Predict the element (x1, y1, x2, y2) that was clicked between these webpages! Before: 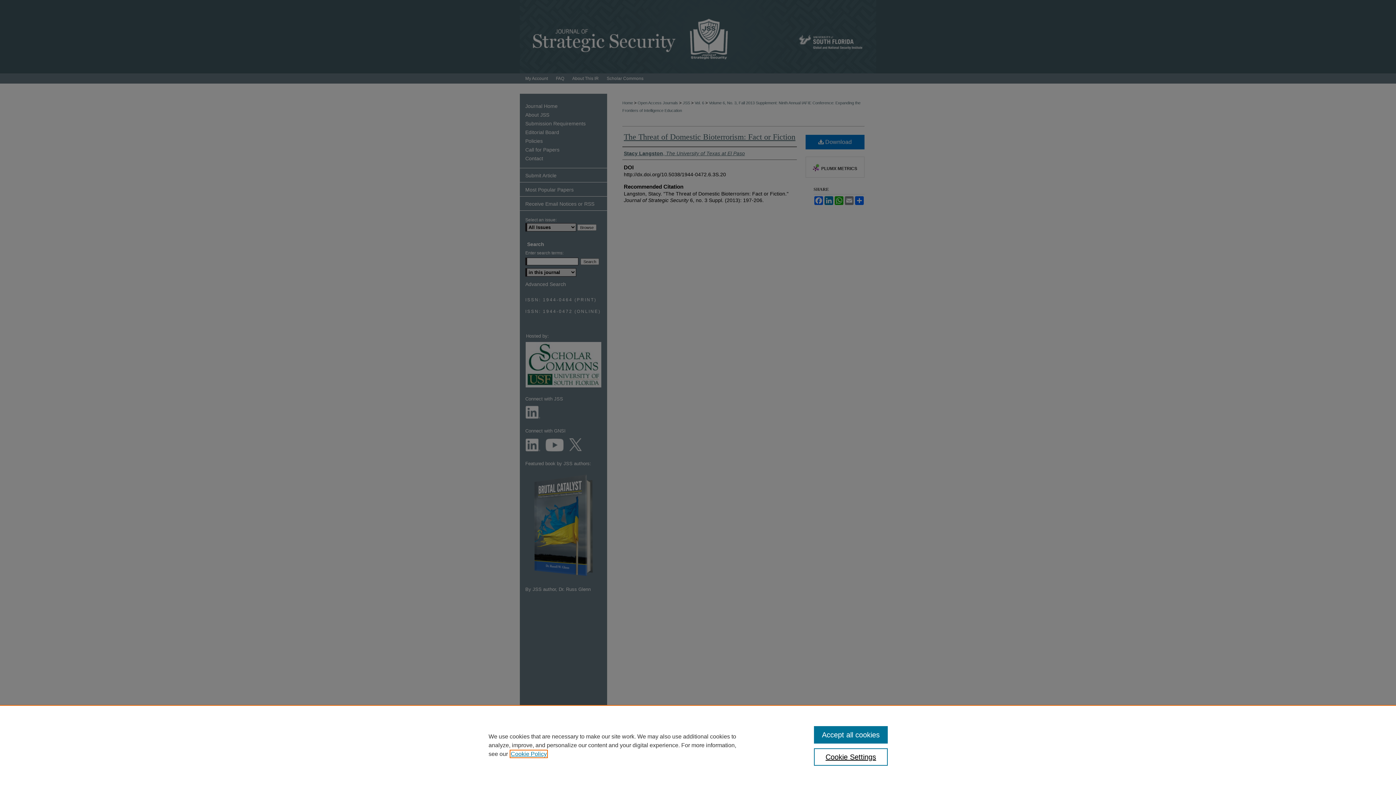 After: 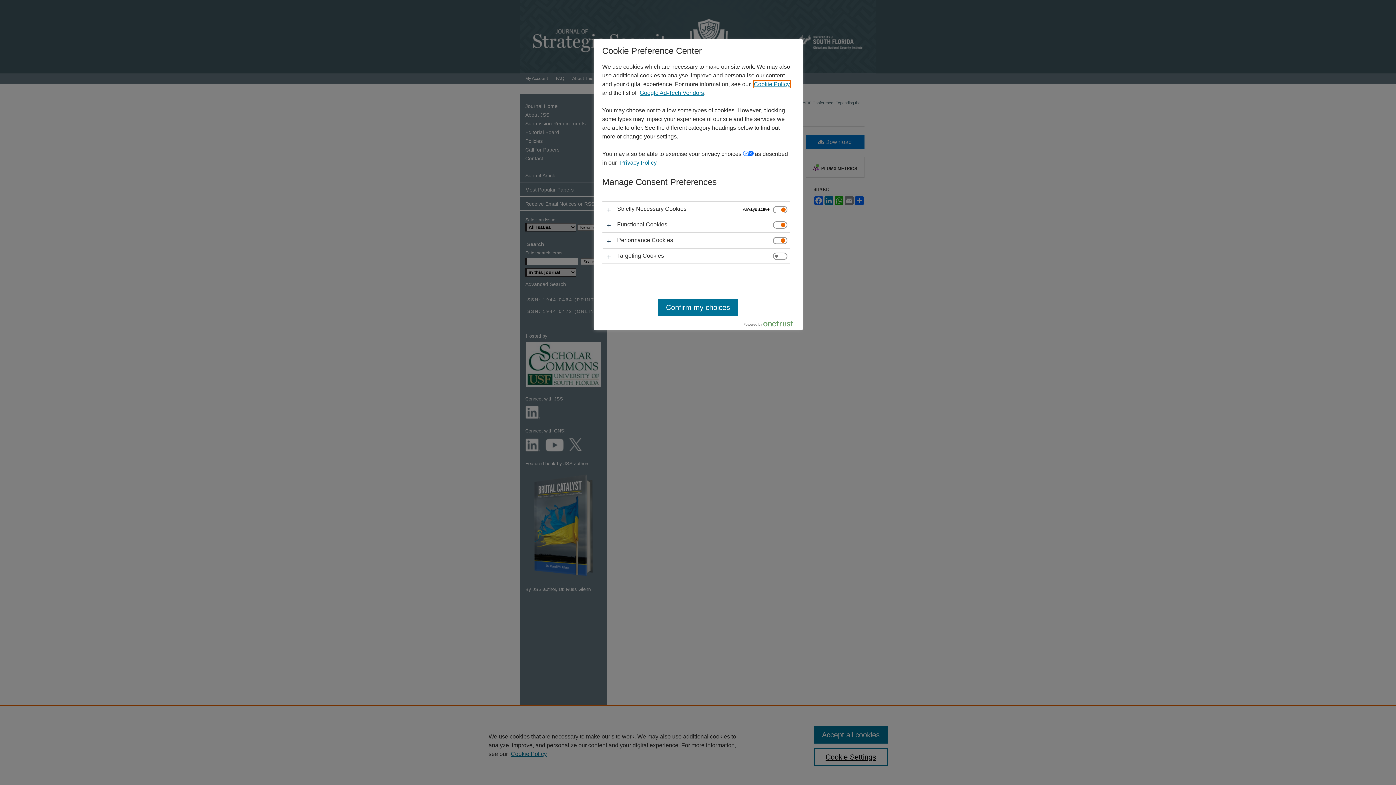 Action: bbox: (814, 748, 887, 766) label: Cookie Settings